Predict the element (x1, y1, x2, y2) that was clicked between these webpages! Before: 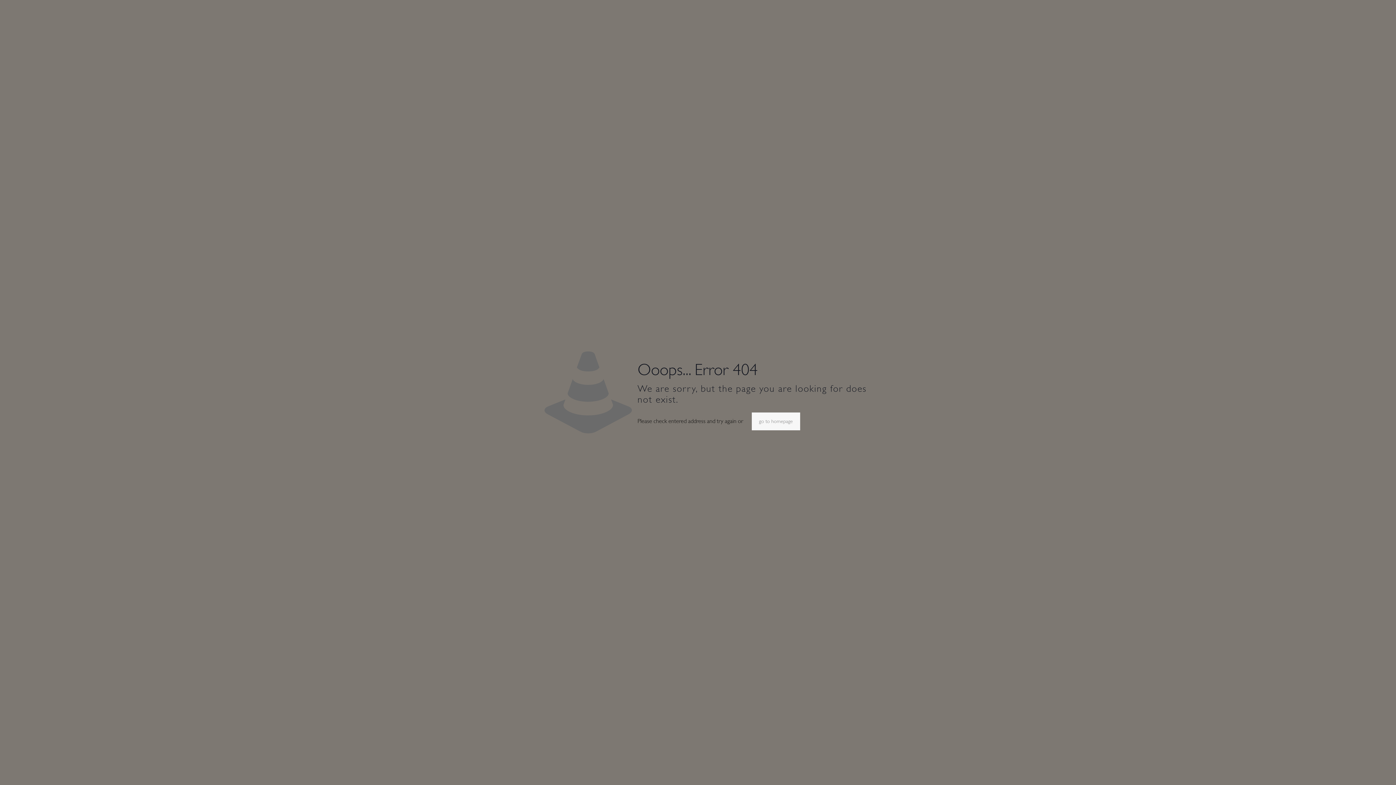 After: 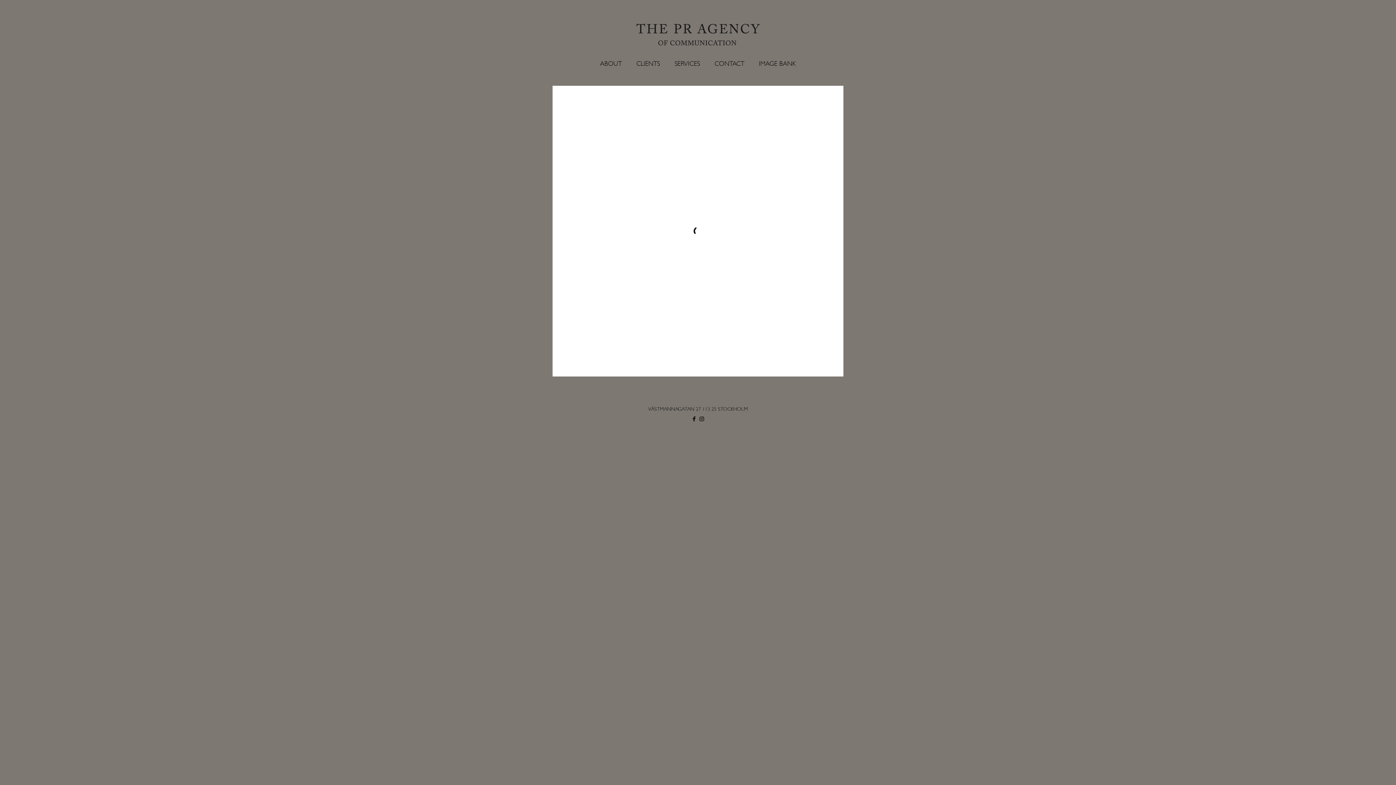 Action: label: go to homepage bbox: (751, 412, 800, 430)